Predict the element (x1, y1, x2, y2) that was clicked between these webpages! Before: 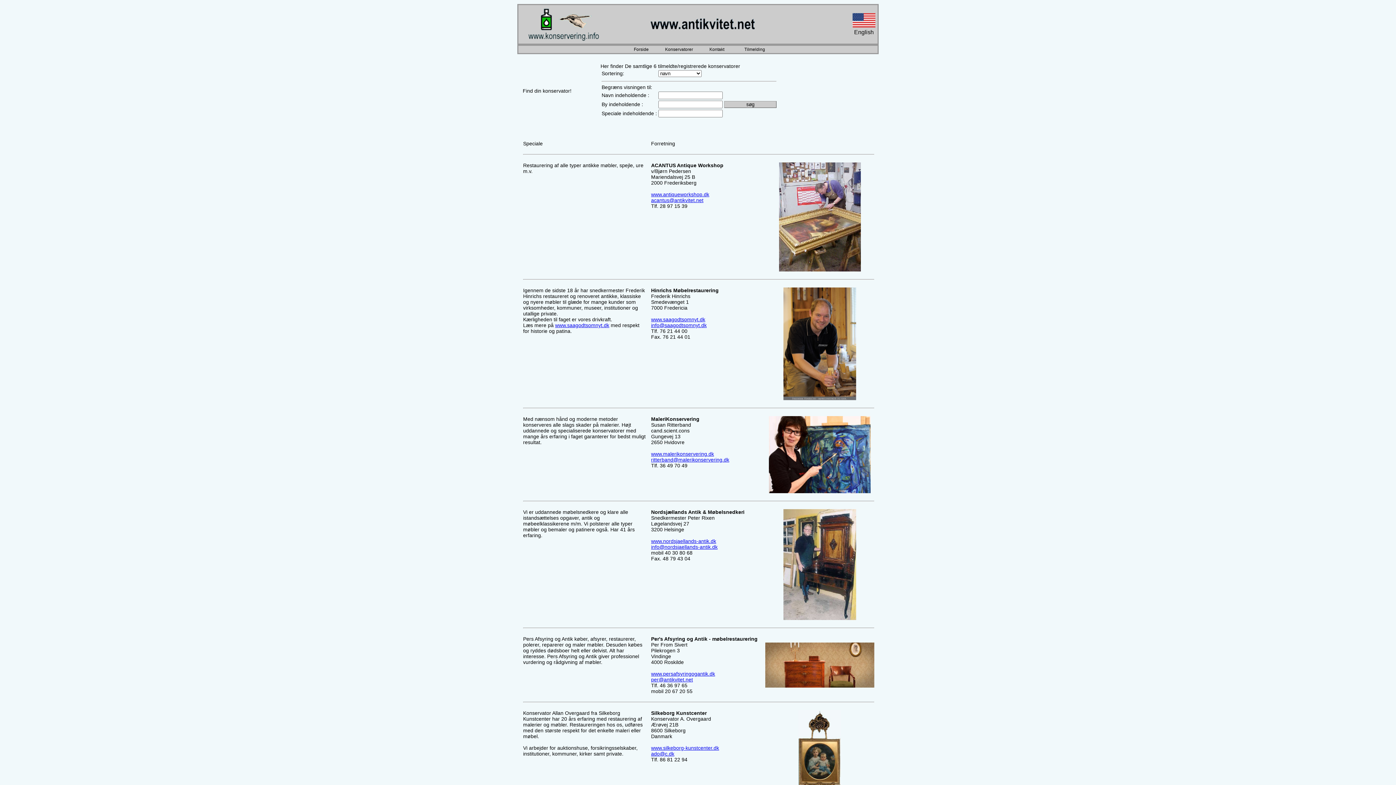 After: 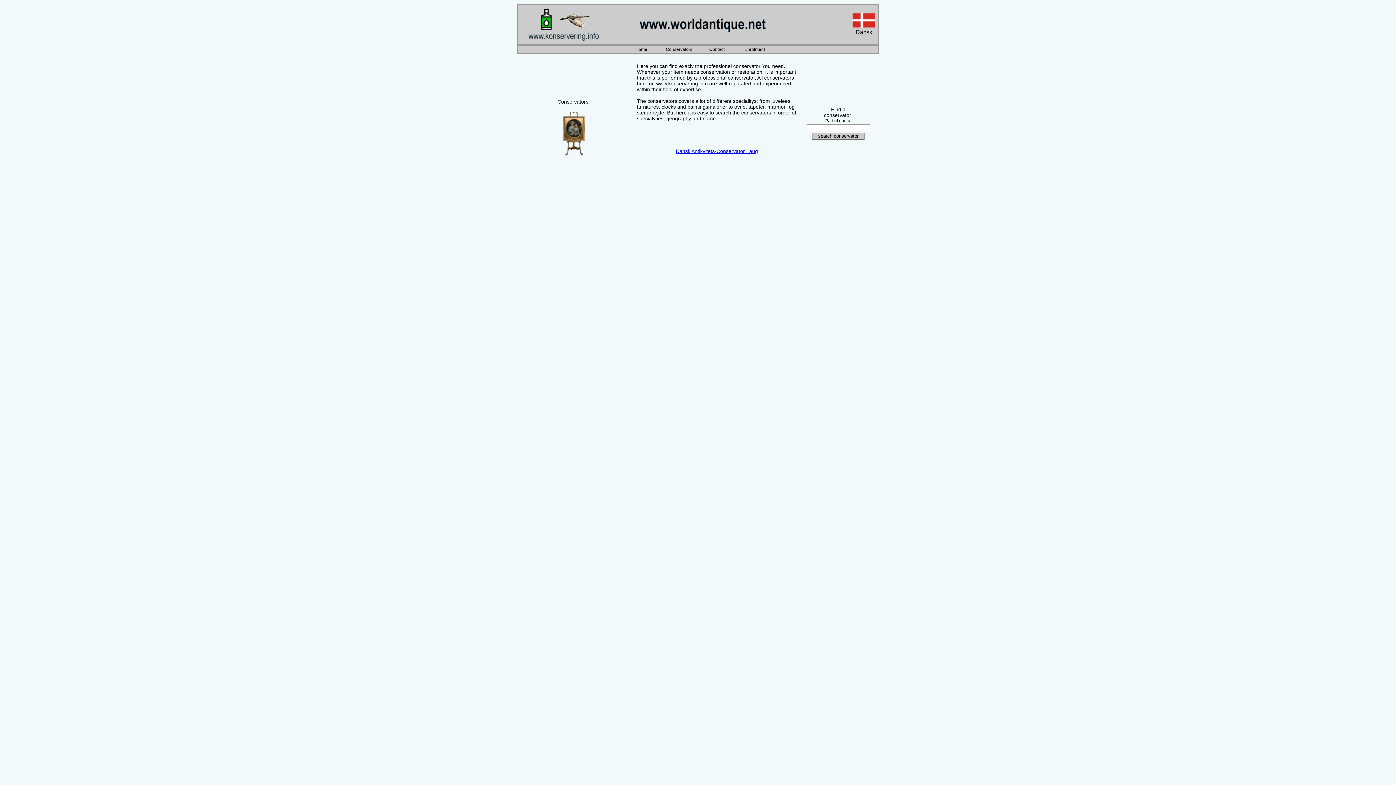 Action: label: English bbox: (854, 29, 874, 35)